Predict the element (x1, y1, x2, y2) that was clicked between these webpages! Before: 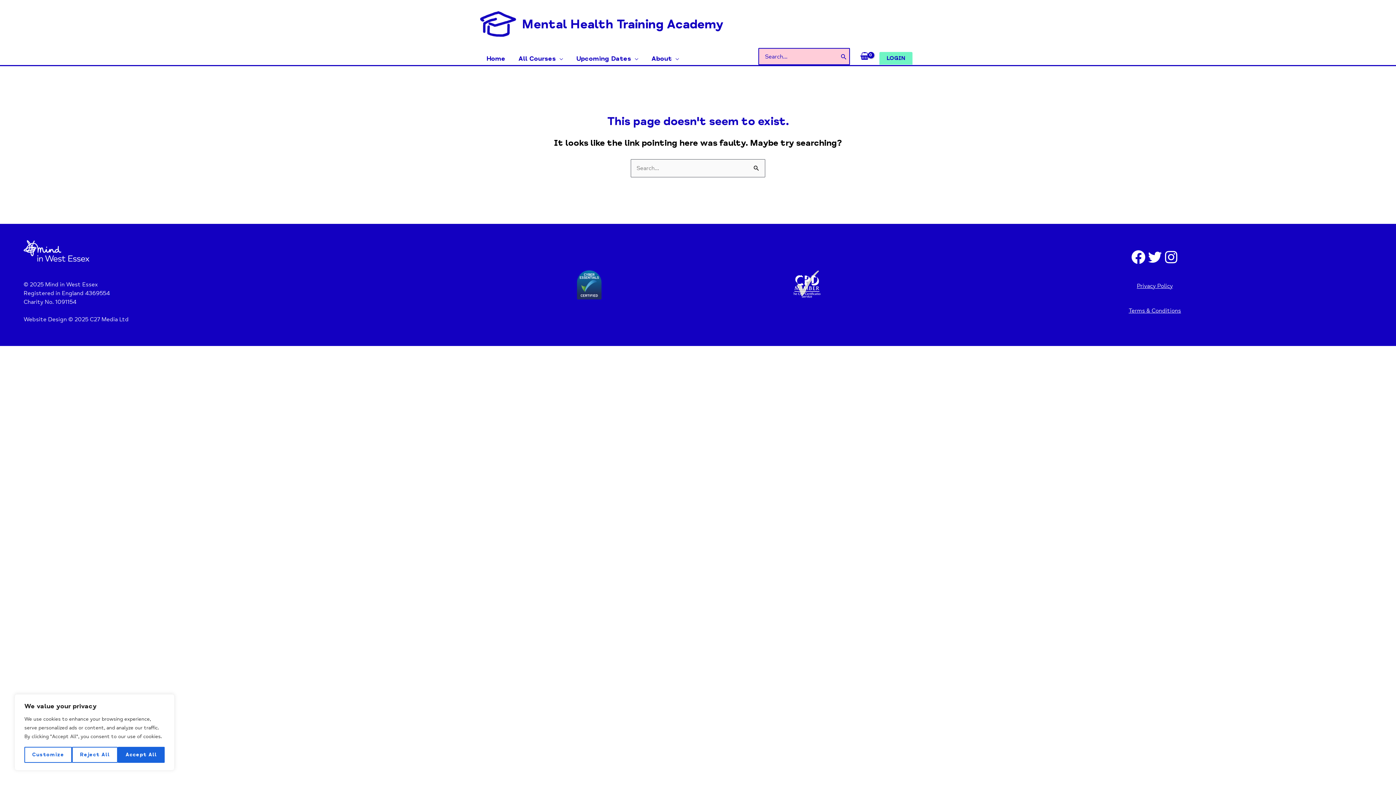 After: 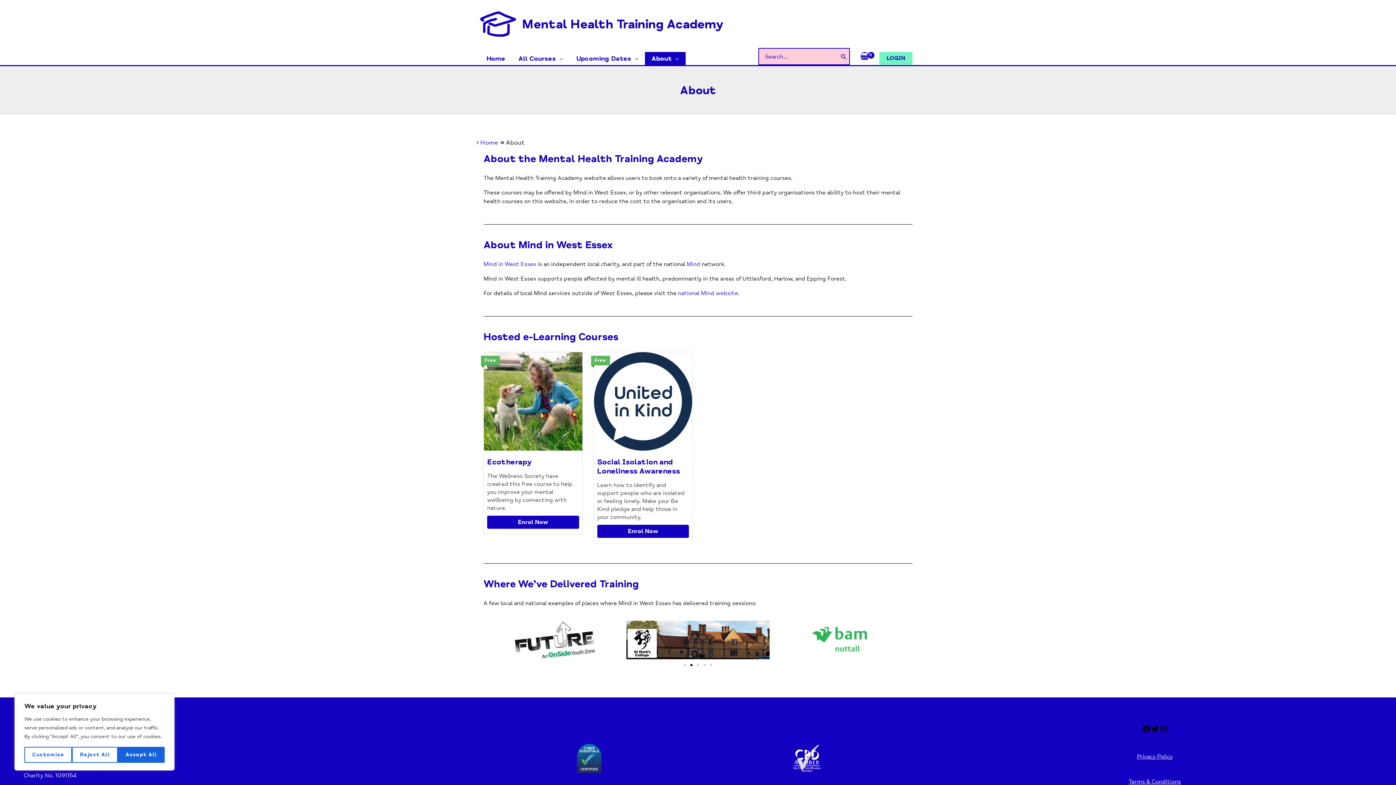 Action: bbox: (645, 52, 685, 65) label: About